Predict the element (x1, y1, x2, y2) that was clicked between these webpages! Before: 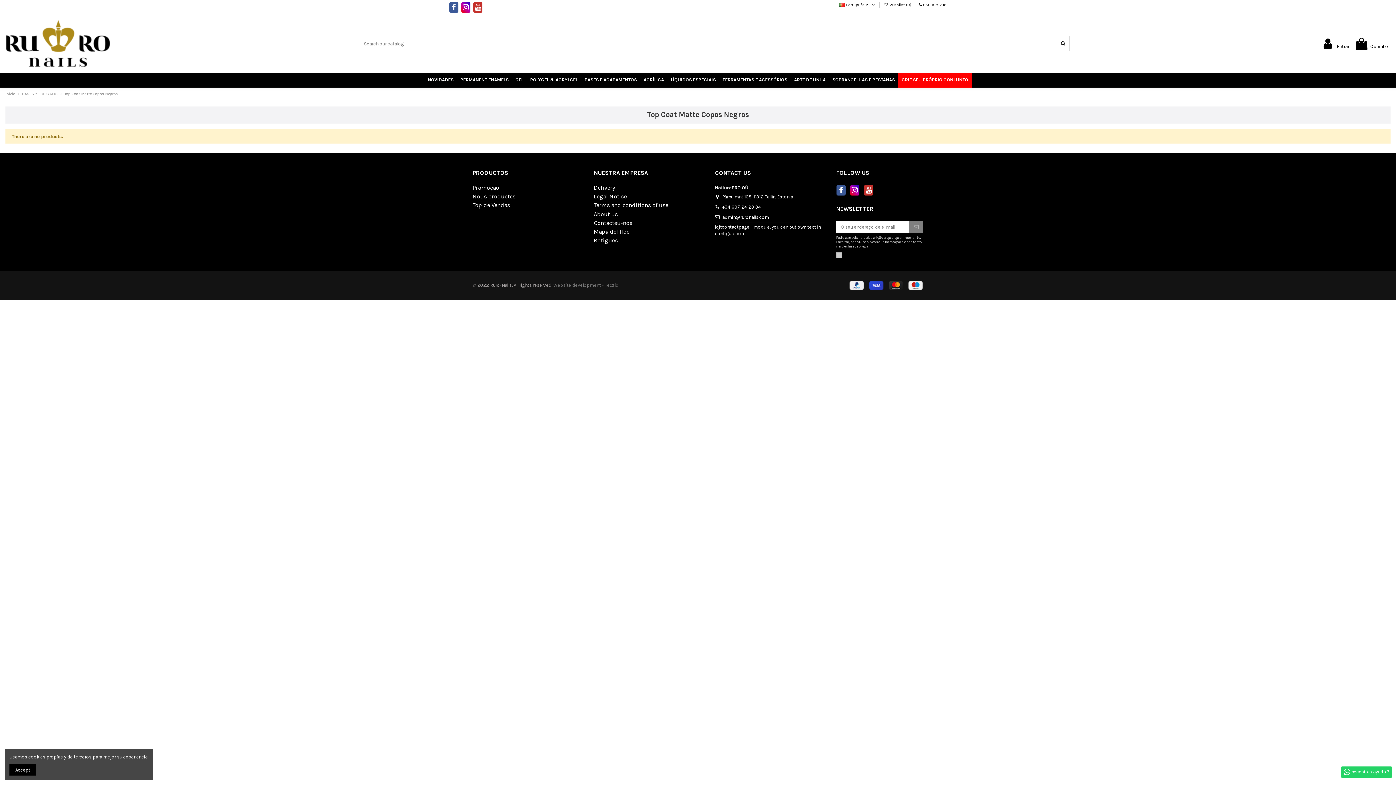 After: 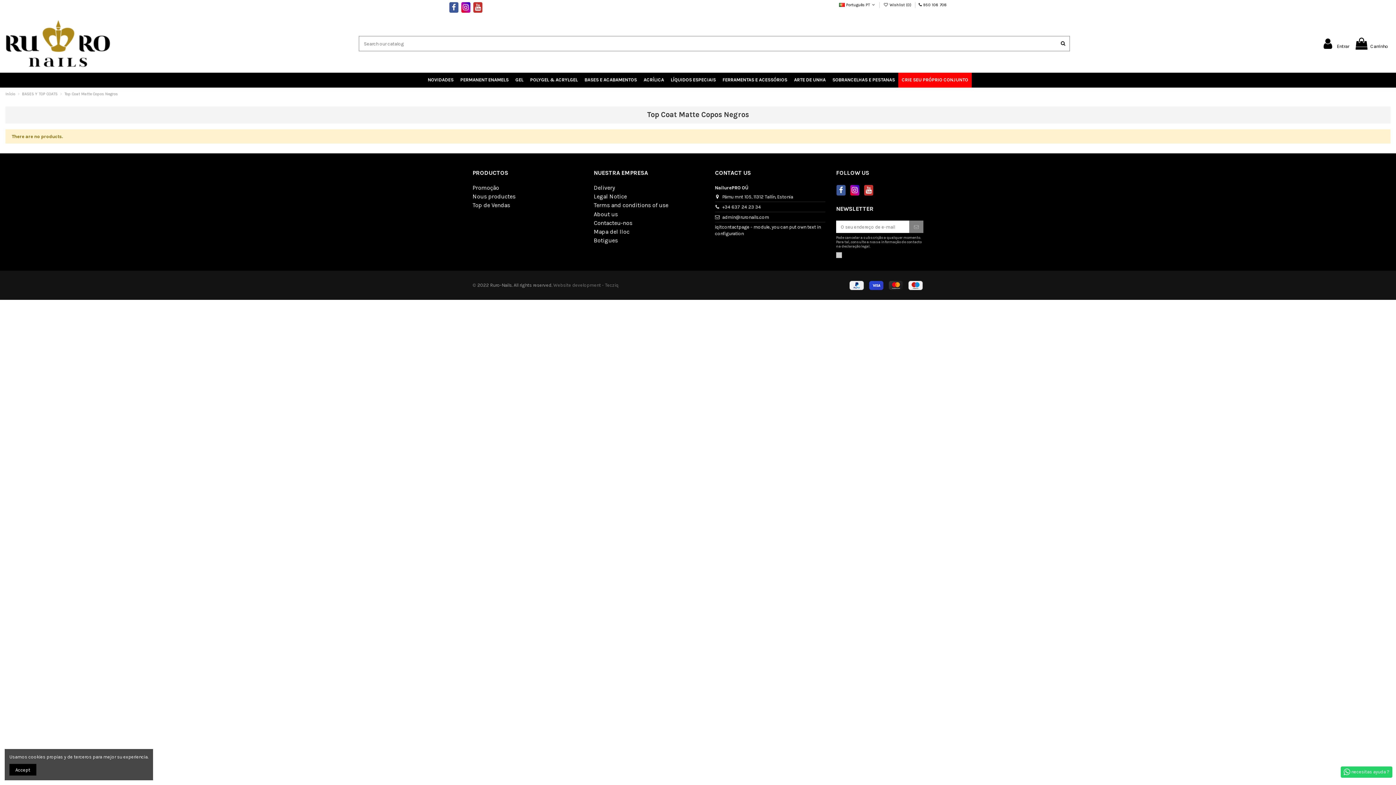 Action: label: +34 637 24 23 34 bbox: (722, 204, 761, 209)